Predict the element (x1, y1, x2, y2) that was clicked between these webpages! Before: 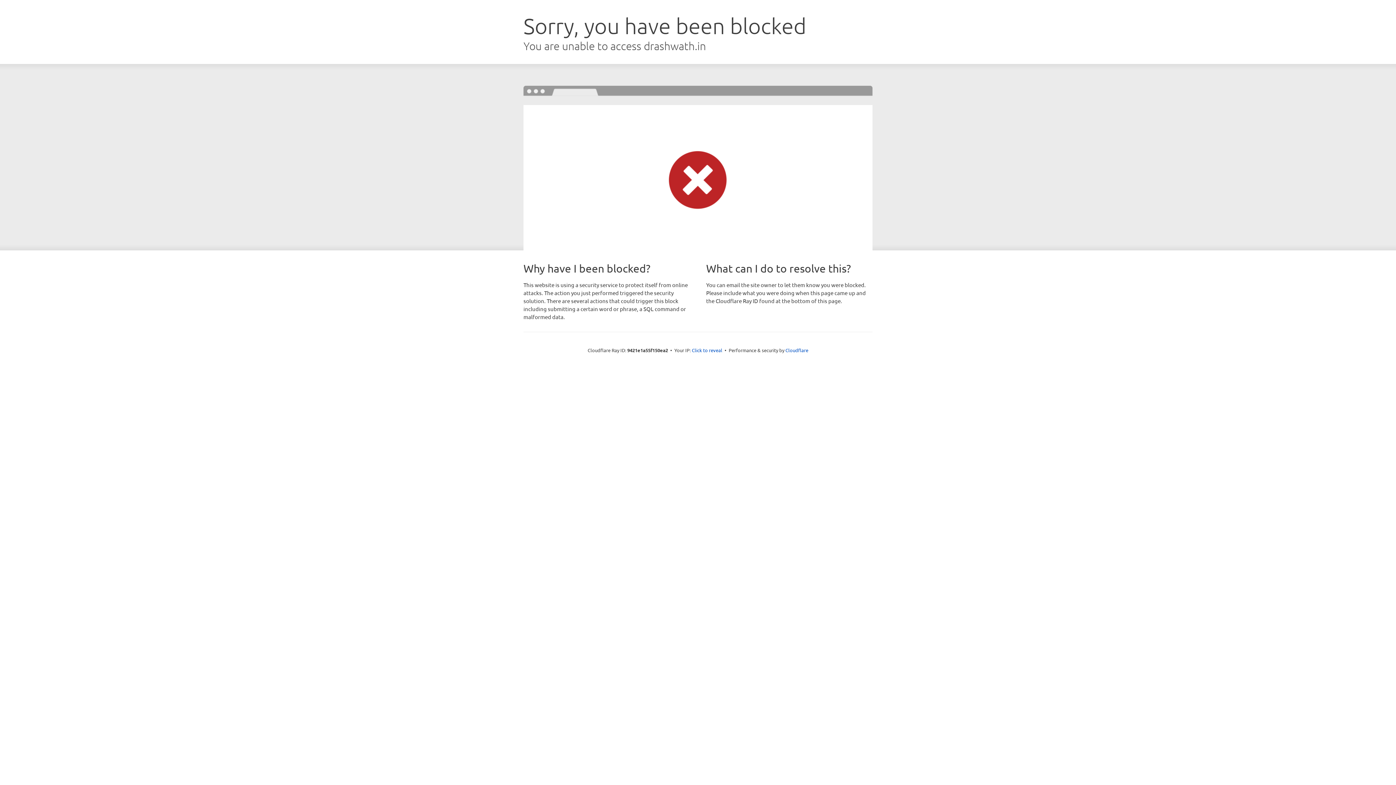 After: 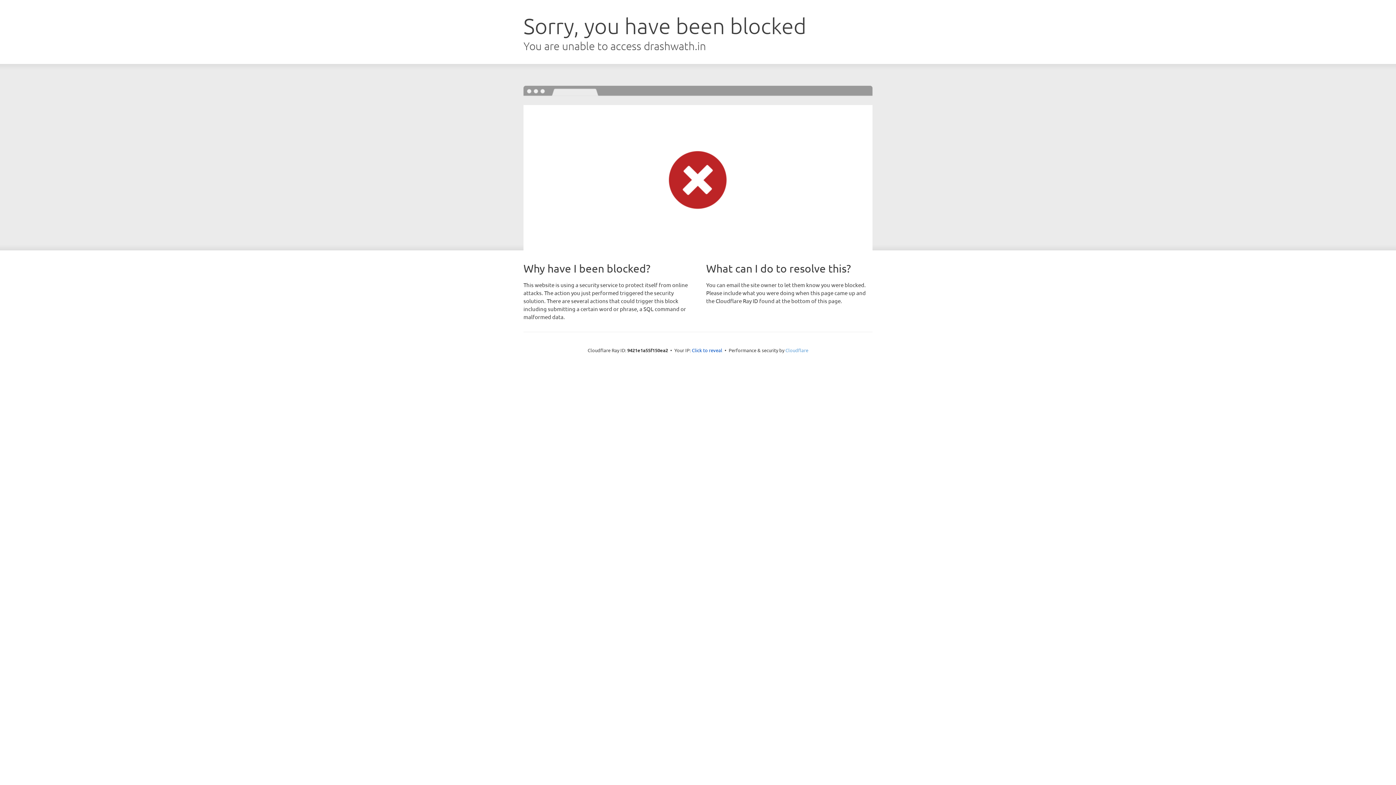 Action: label: Cloudflare bbox: (785, 347, 808, 353)